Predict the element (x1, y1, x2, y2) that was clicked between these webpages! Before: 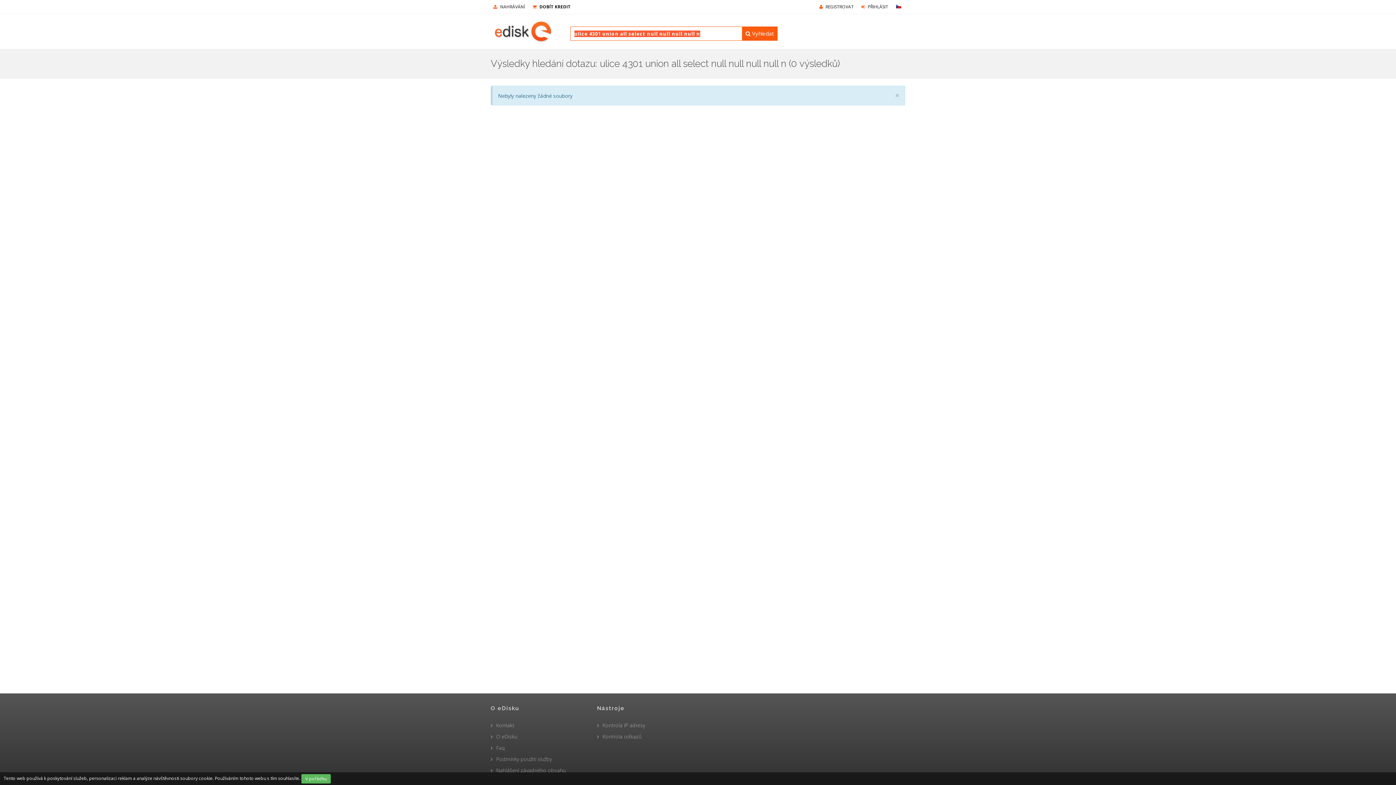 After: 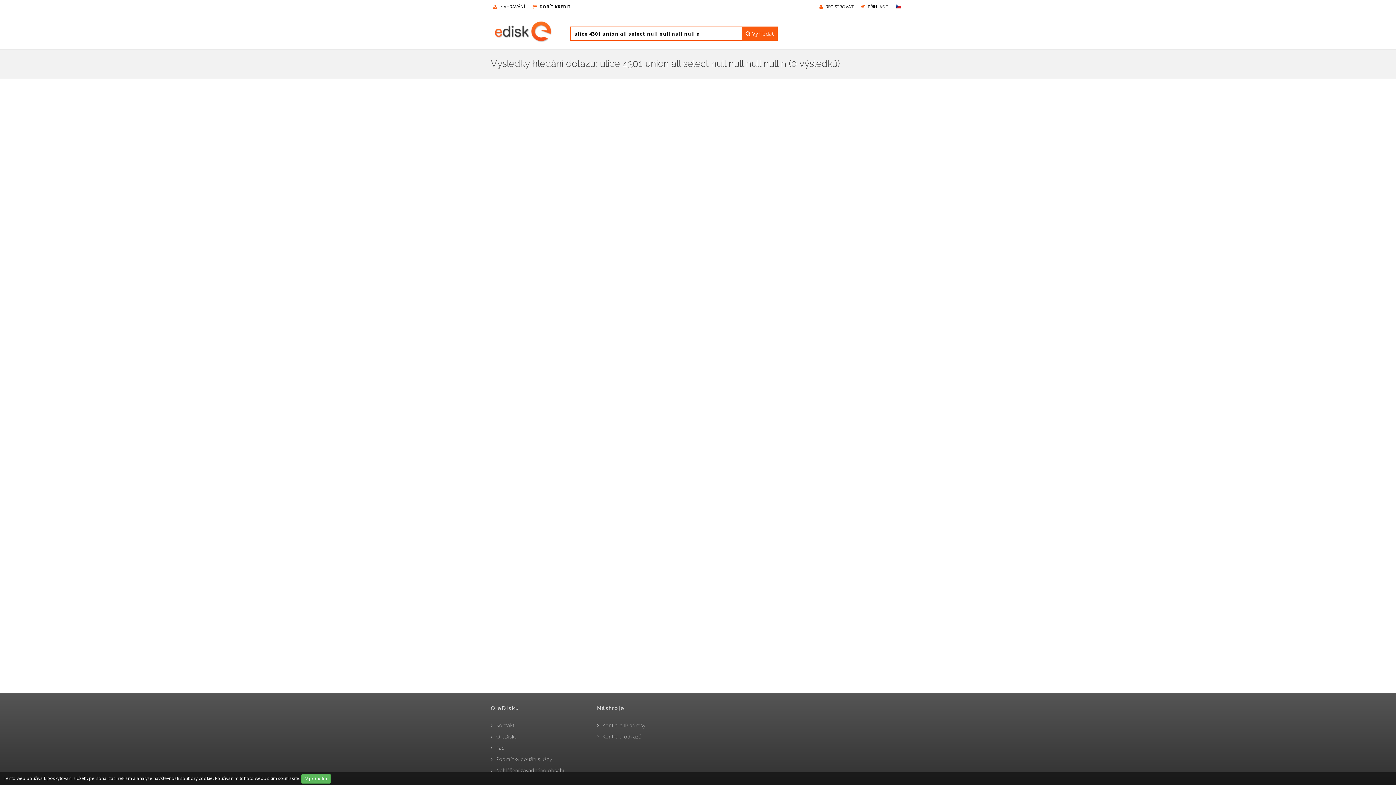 Action: label: ×
Close bbox: (895, 91, 899, 99)